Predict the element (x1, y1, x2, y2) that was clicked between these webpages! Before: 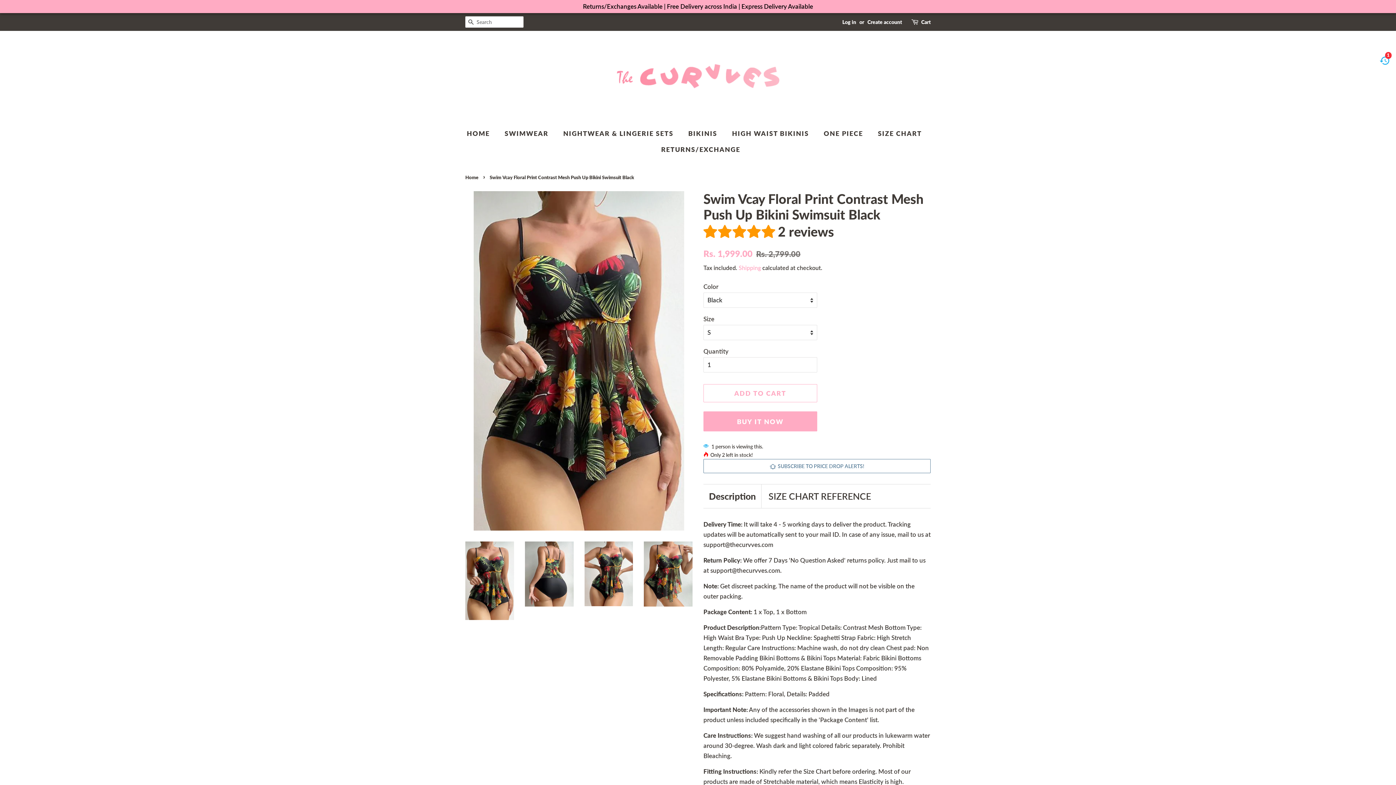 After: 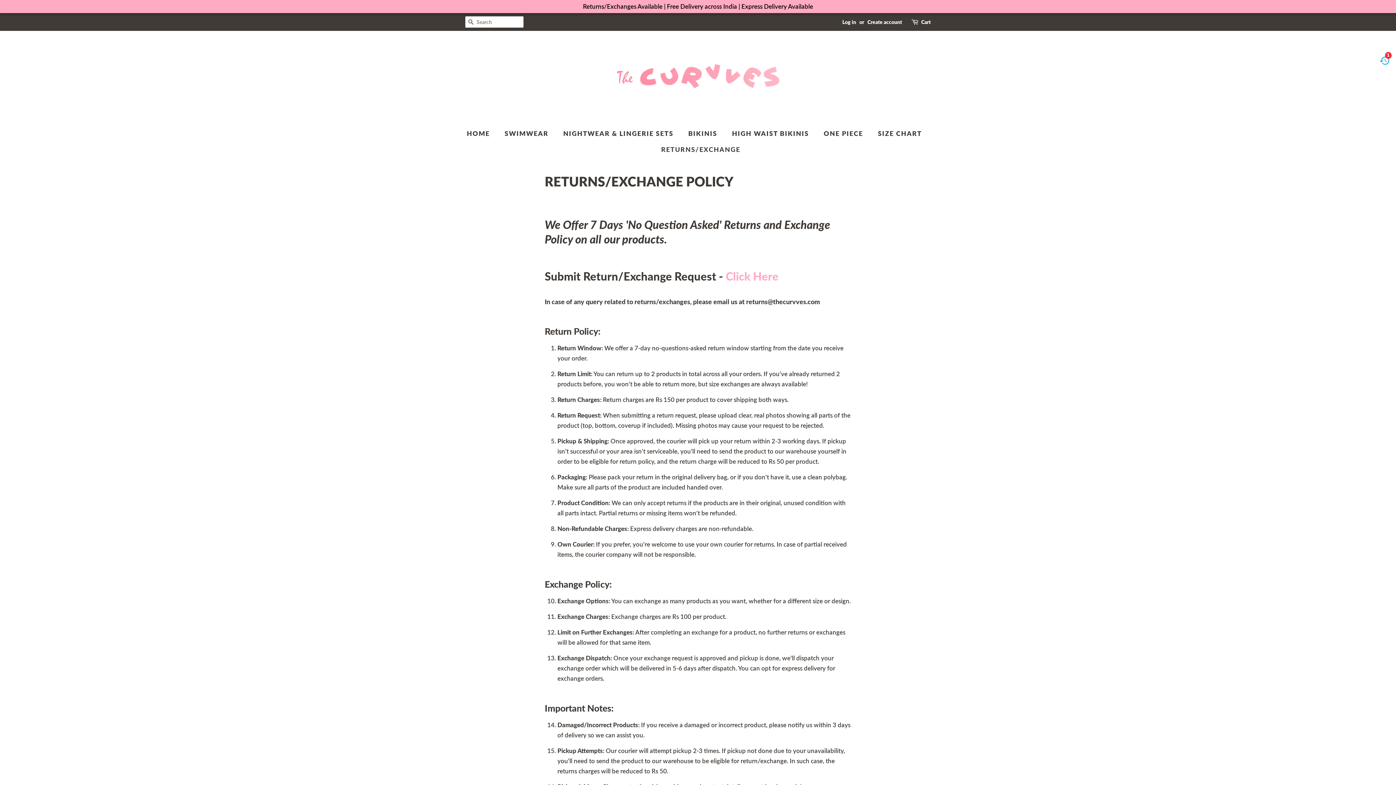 Action: label: RETURNS/EXCHANGE bbox: (655, 141, 740, 157)